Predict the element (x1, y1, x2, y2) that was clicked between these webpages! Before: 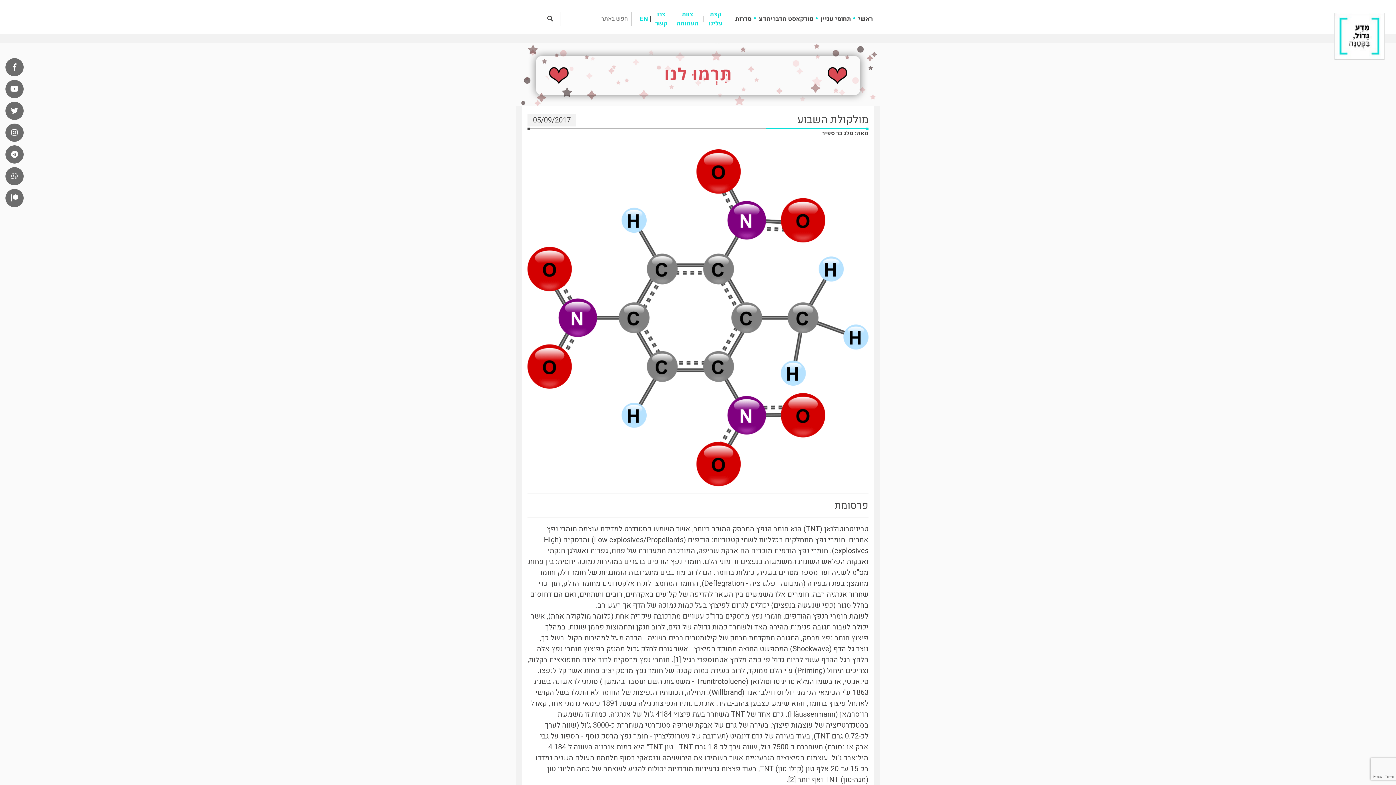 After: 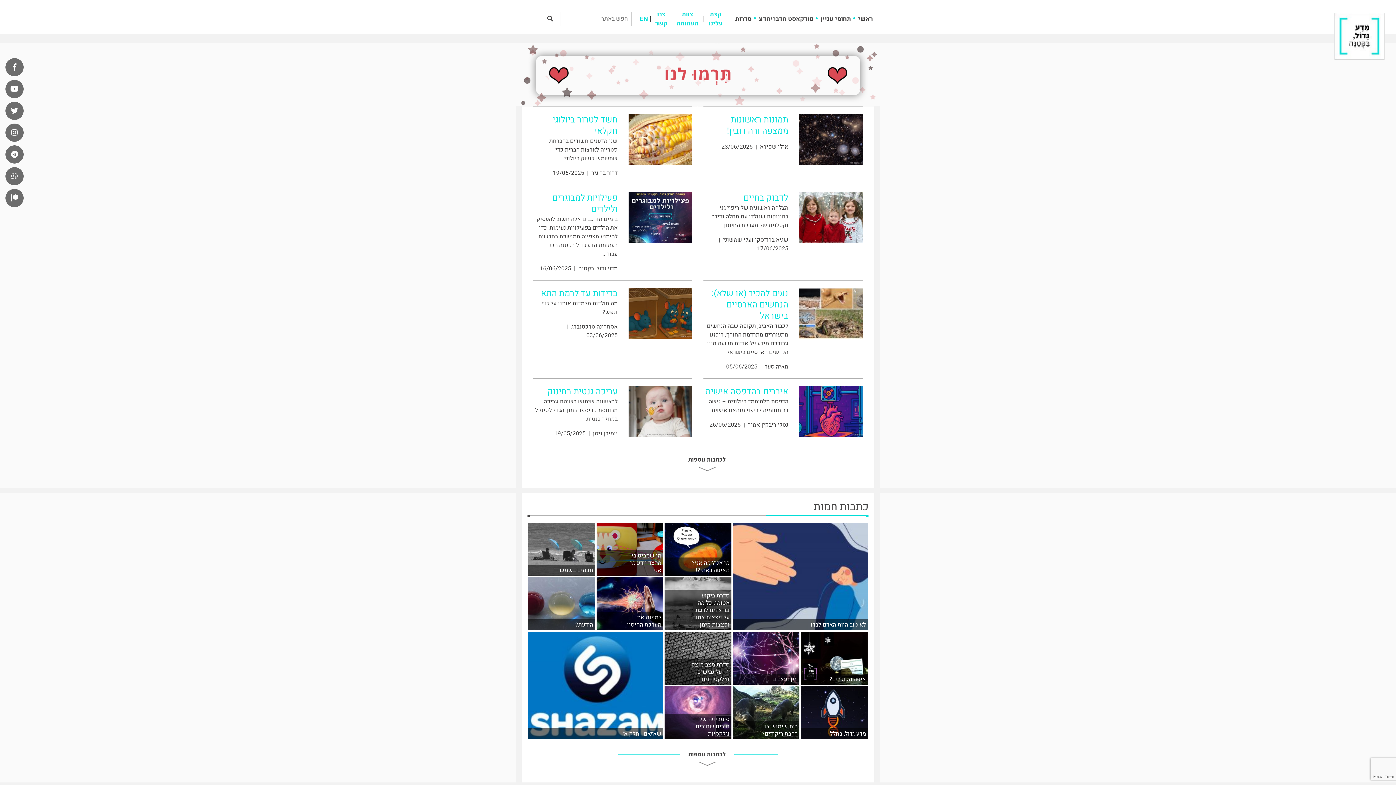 Action: bbox: (1334, 31, 1385, 40)